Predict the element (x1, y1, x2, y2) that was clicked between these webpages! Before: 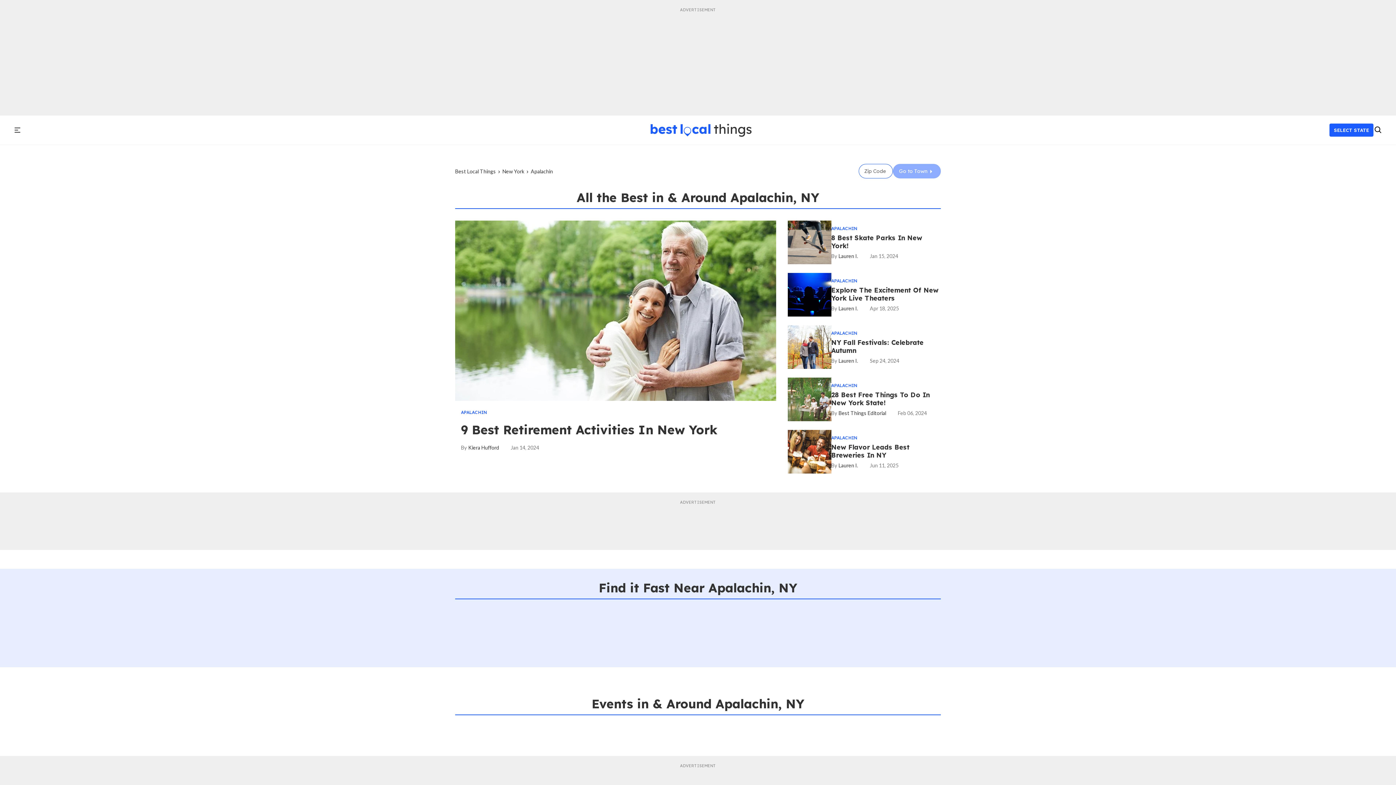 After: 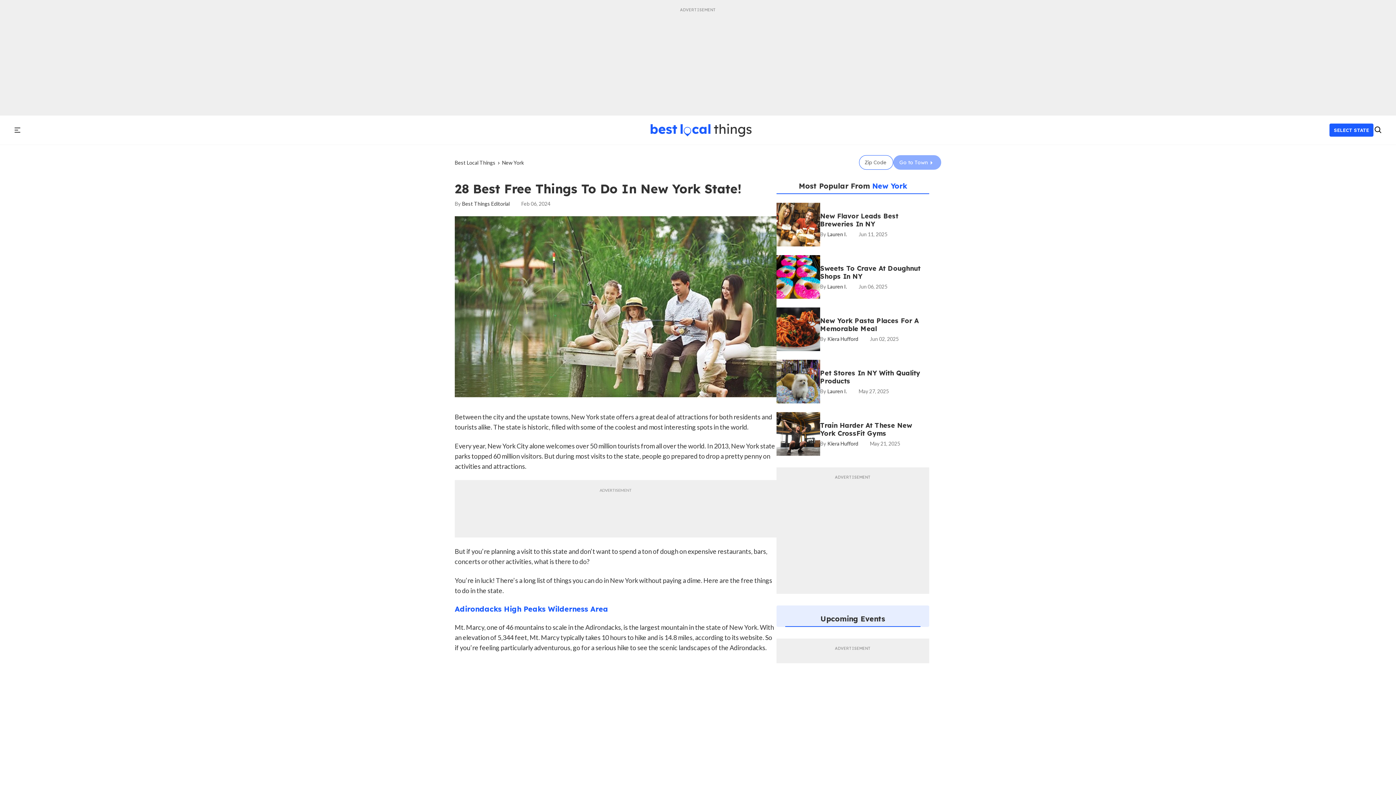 Action: bbox: (831, 391, 941, 407) label: 28 Best Free Things to Do In New York State!